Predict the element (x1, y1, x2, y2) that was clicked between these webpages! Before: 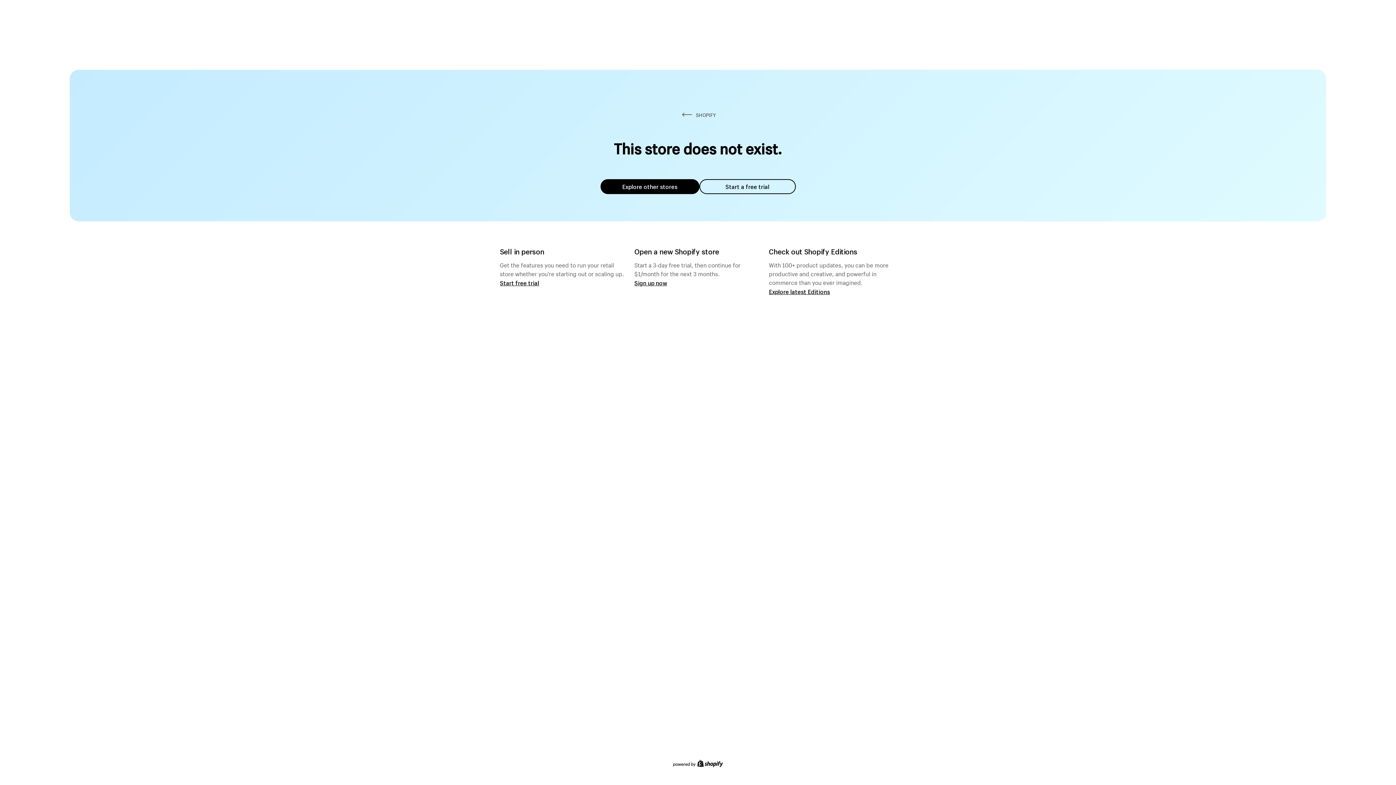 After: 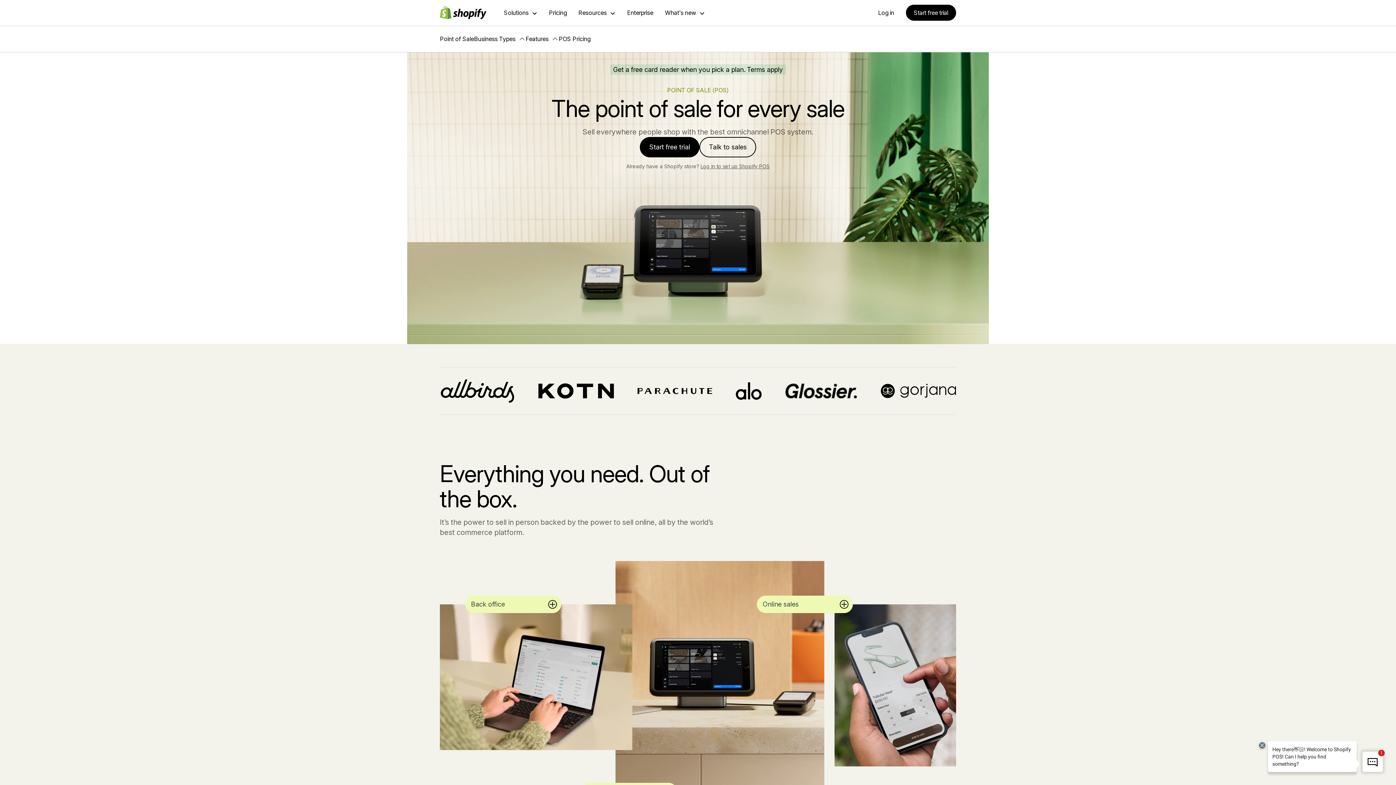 Action: bbox: (500, 279, 539, 286) label: Start free trial